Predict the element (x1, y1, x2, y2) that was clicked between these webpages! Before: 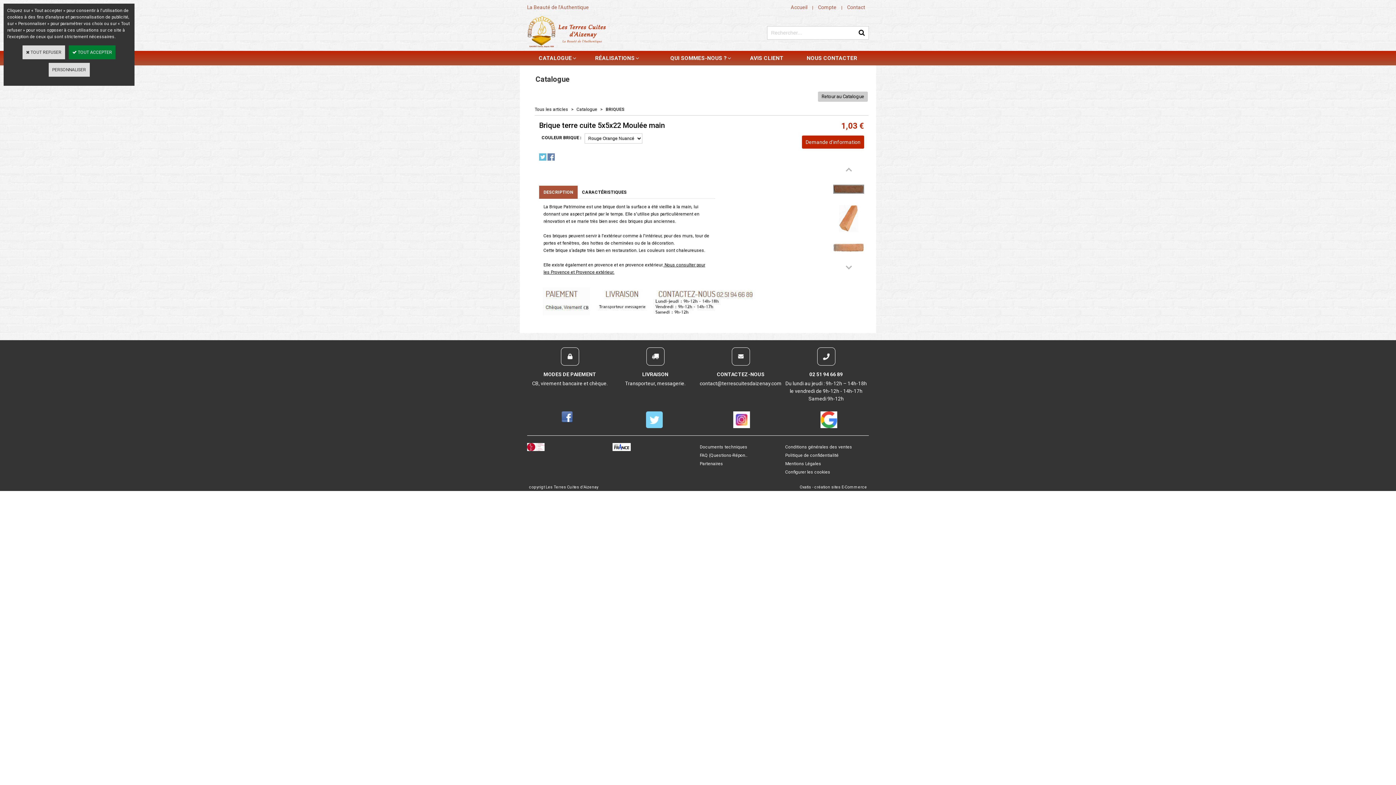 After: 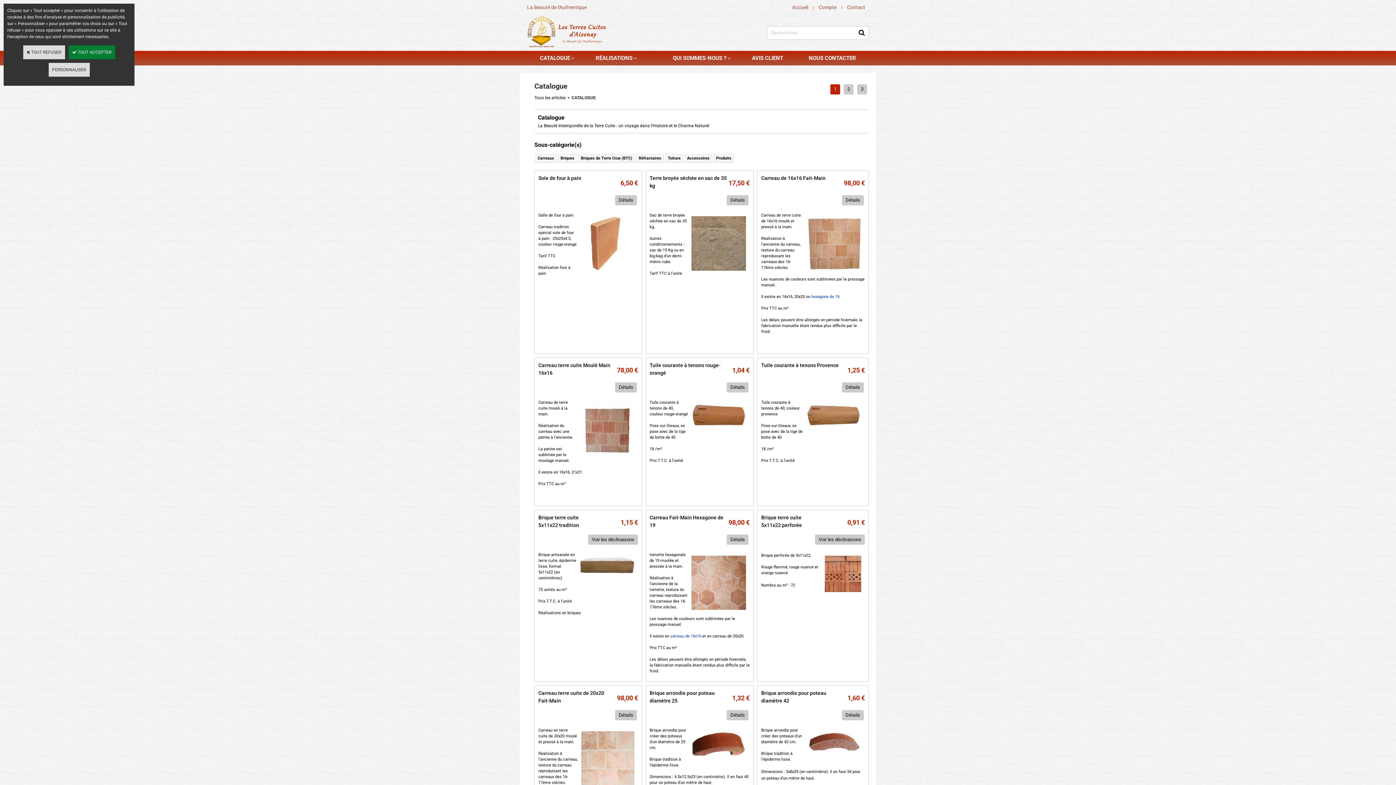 Action: bbox: (576, 106, 597, 112) label: Catalogue